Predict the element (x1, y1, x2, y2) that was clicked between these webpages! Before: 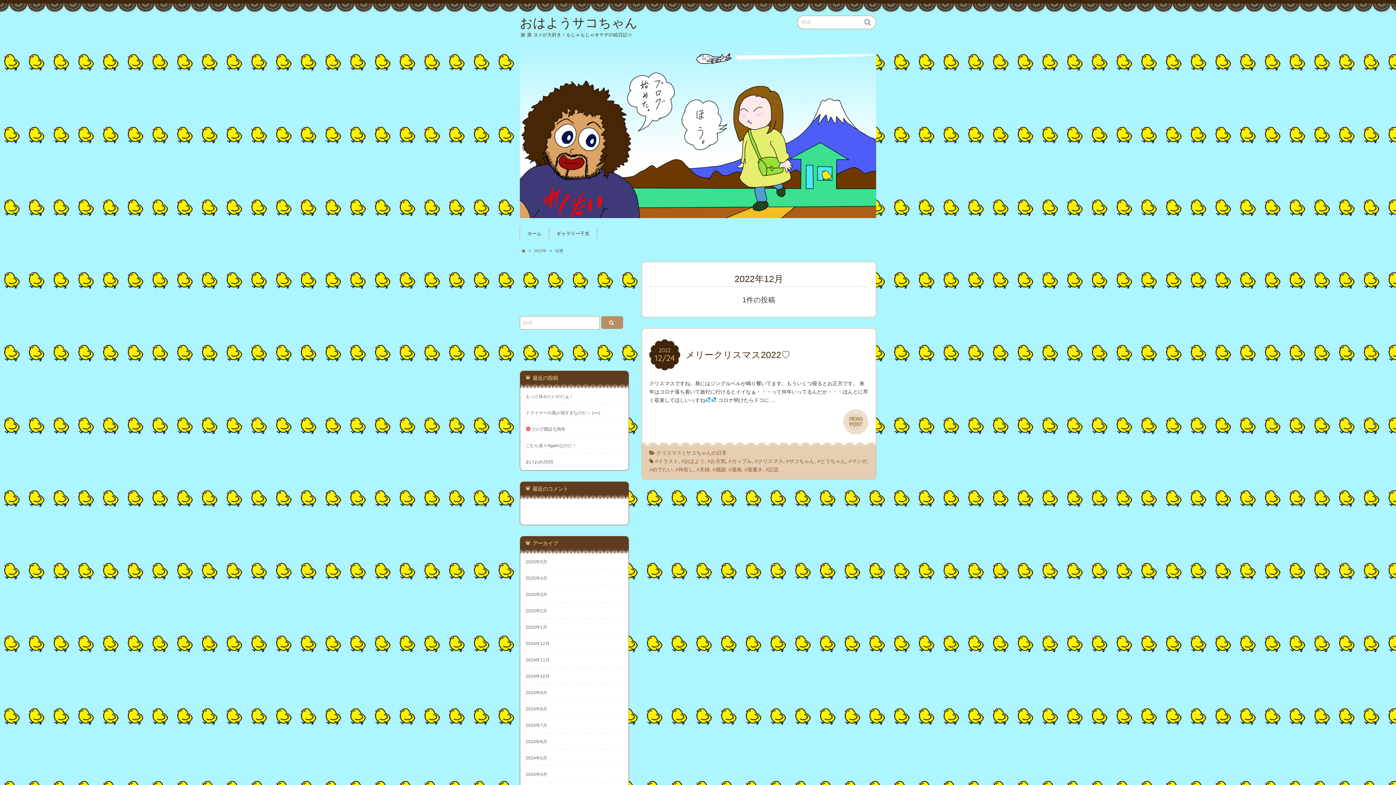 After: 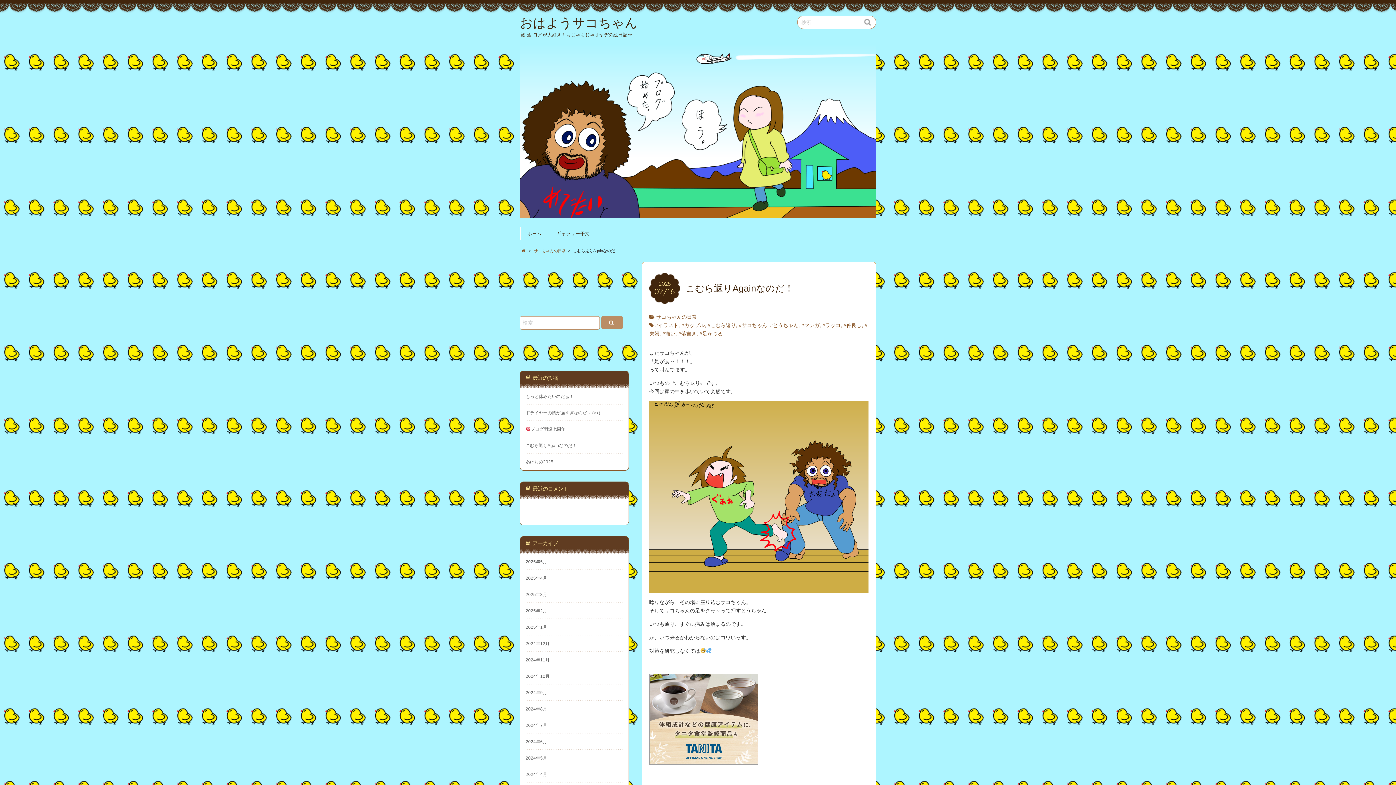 Action: bbox: (525, 443, 623, 448) label: こむら返りAgainなのだ！